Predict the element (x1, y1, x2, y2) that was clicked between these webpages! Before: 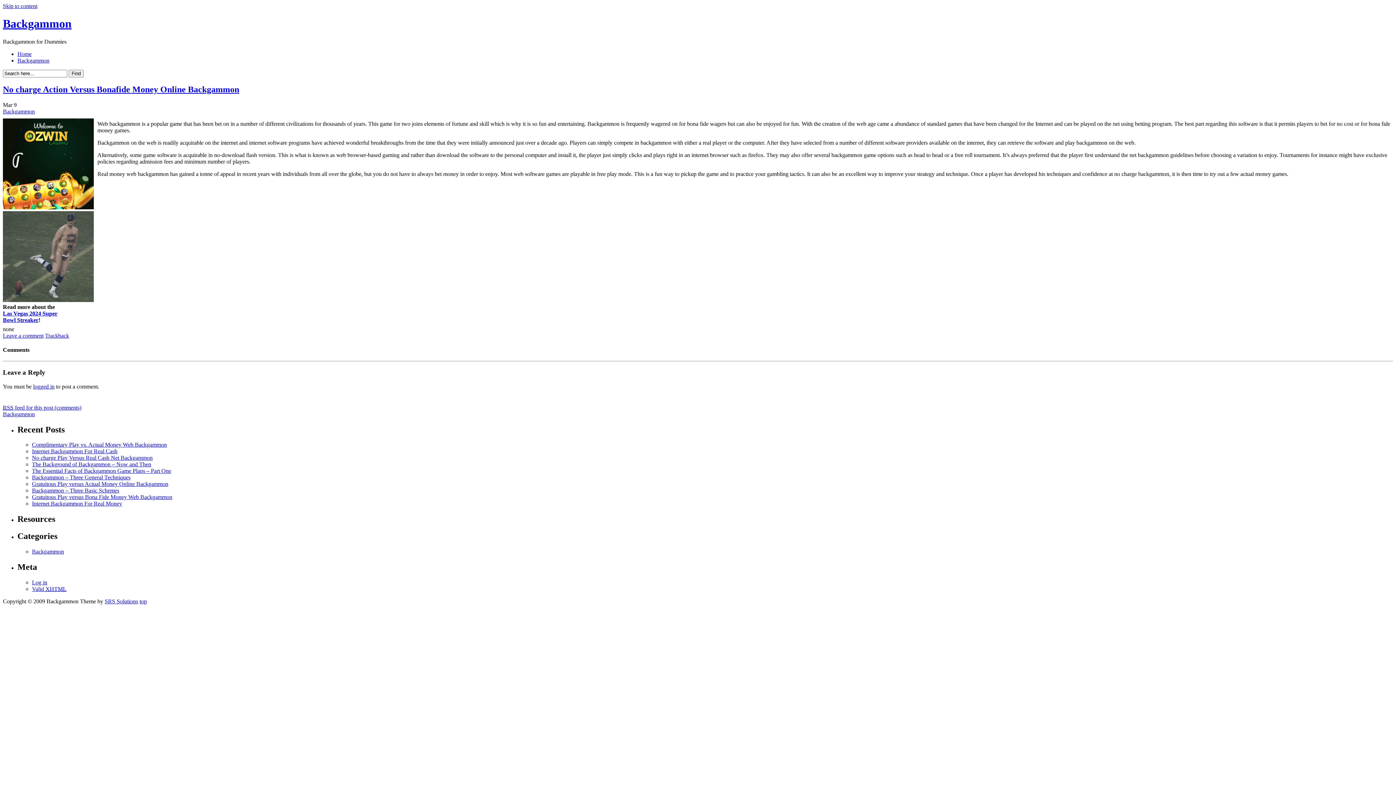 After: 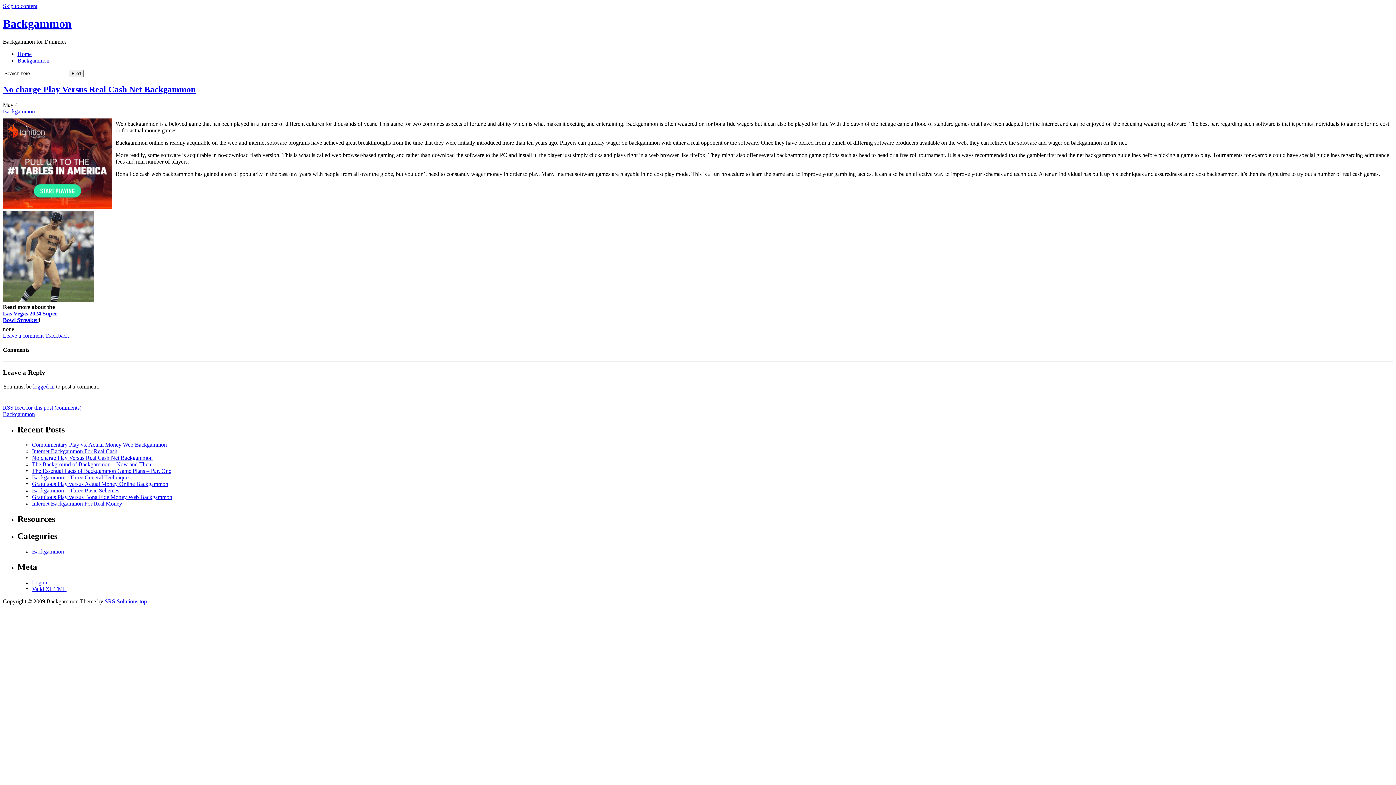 Action: label: No charge Play Versus Real Cash Net Backgammon bbox: (32, 455, 152, 461)